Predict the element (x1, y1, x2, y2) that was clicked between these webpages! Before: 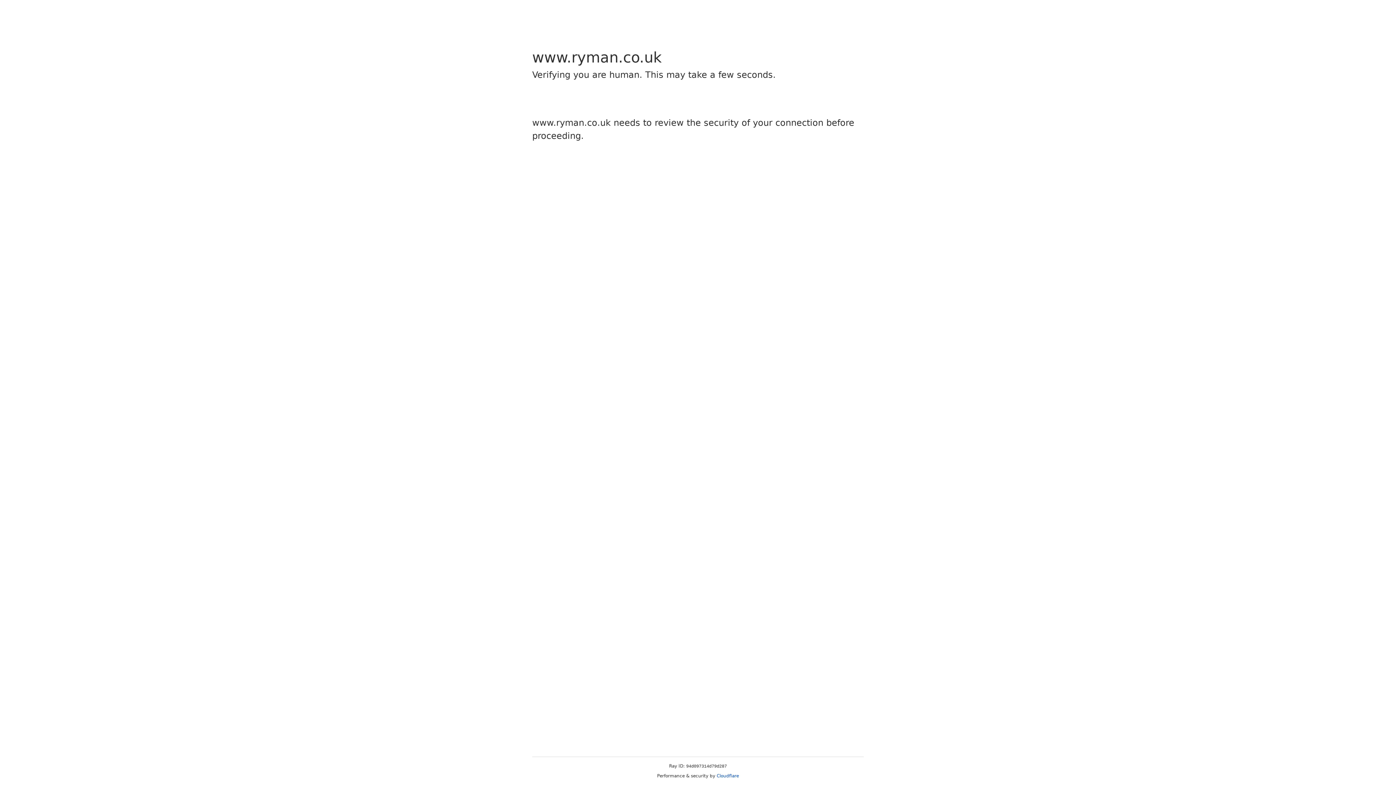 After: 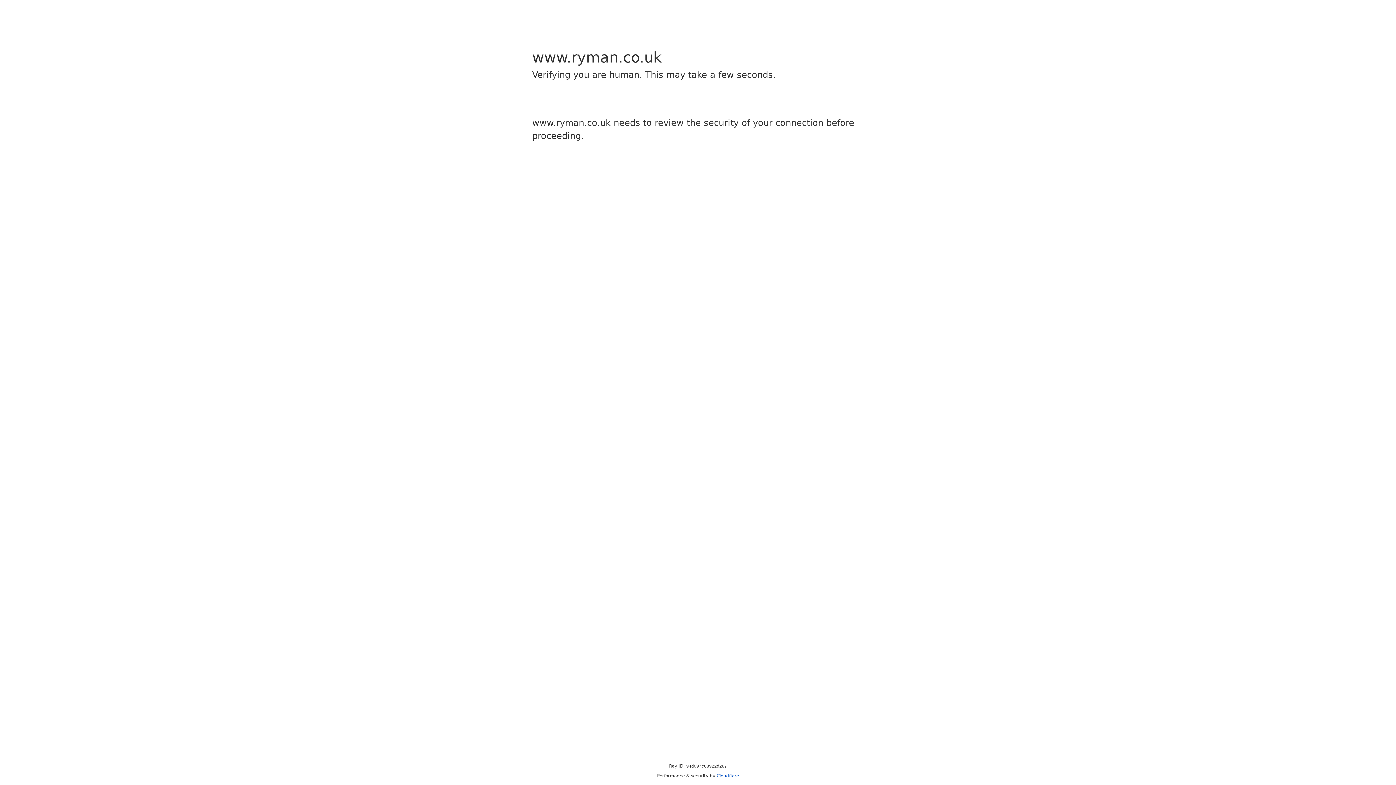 Action: bbox: (716, 773, 739, 778) label: Cloudflare